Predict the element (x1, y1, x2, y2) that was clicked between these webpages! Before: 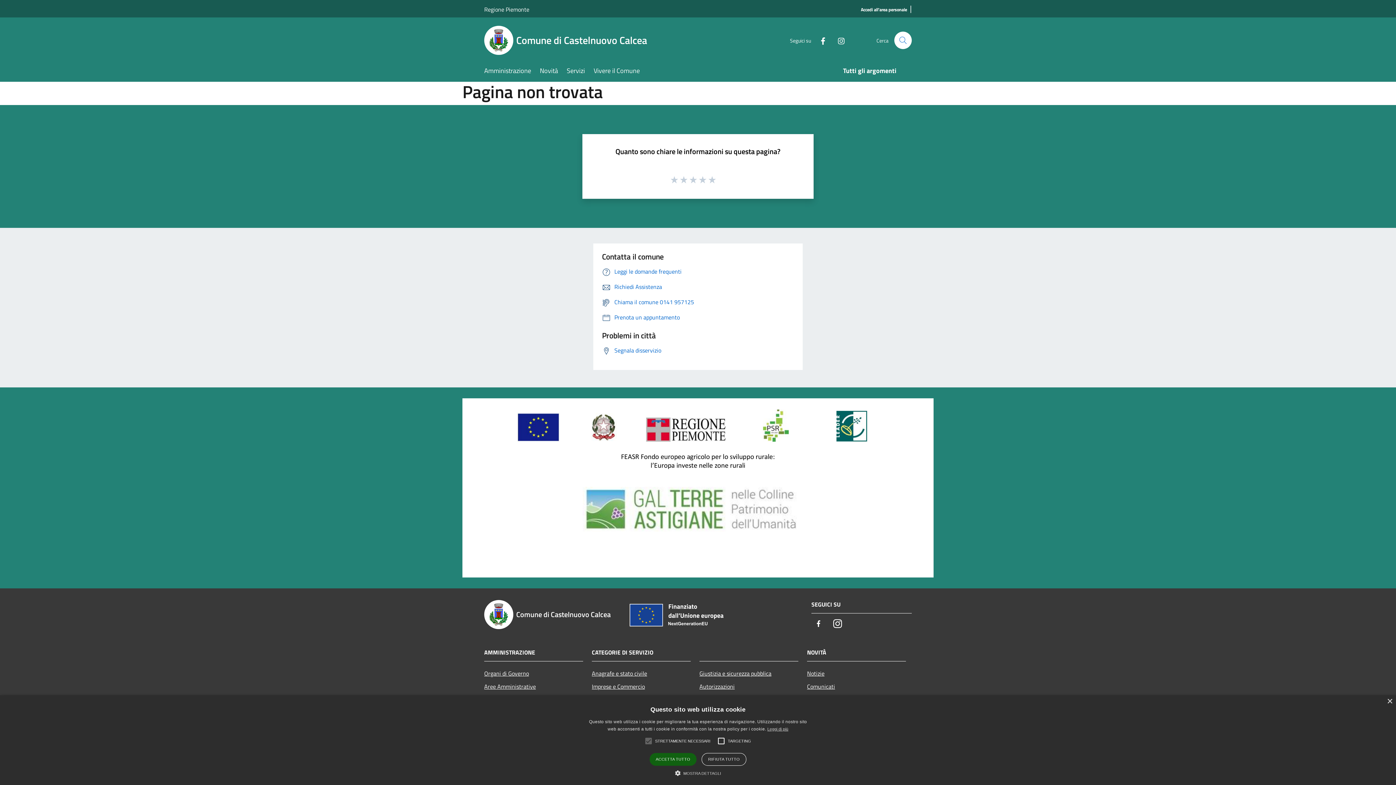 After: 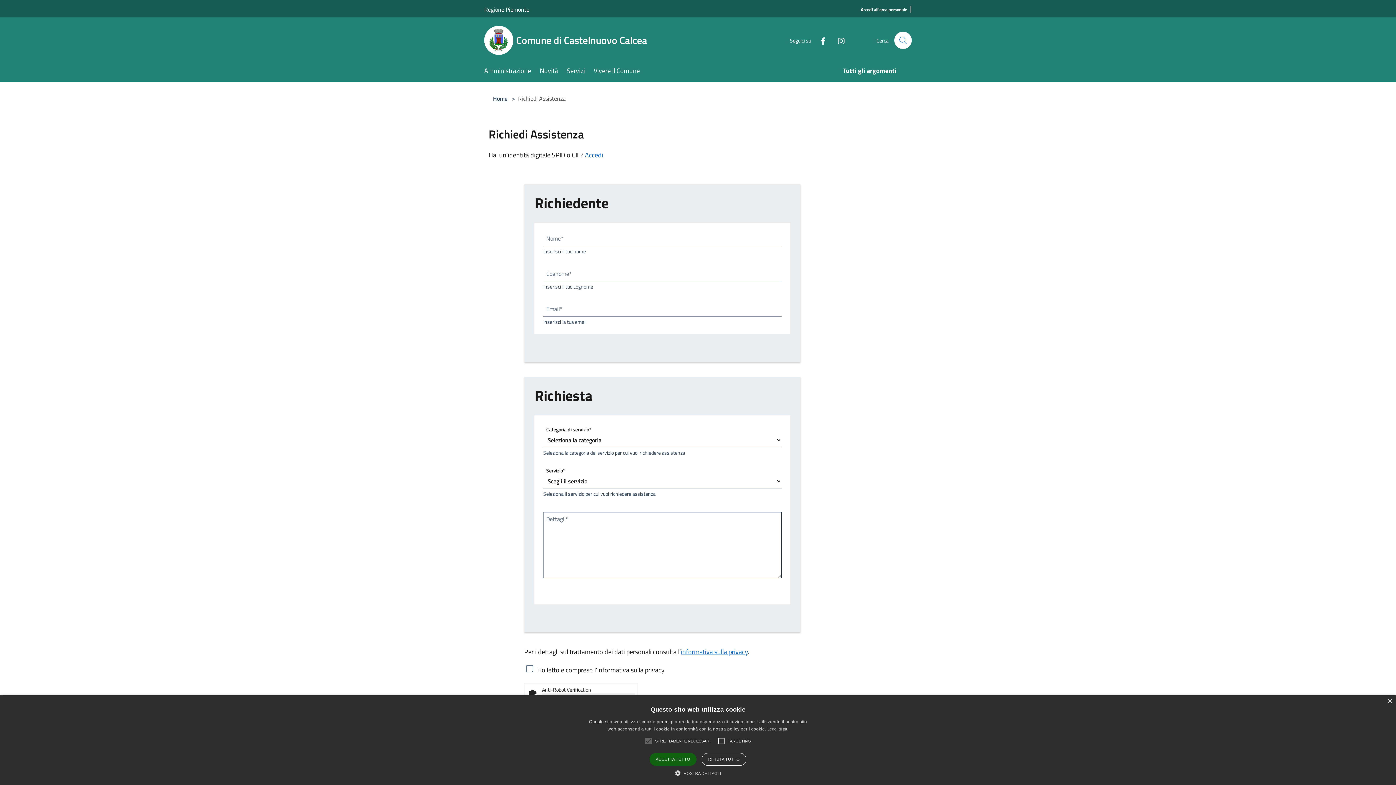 Action: bbox: (602, 282, 662, 291) label: Richiedi Assistenza